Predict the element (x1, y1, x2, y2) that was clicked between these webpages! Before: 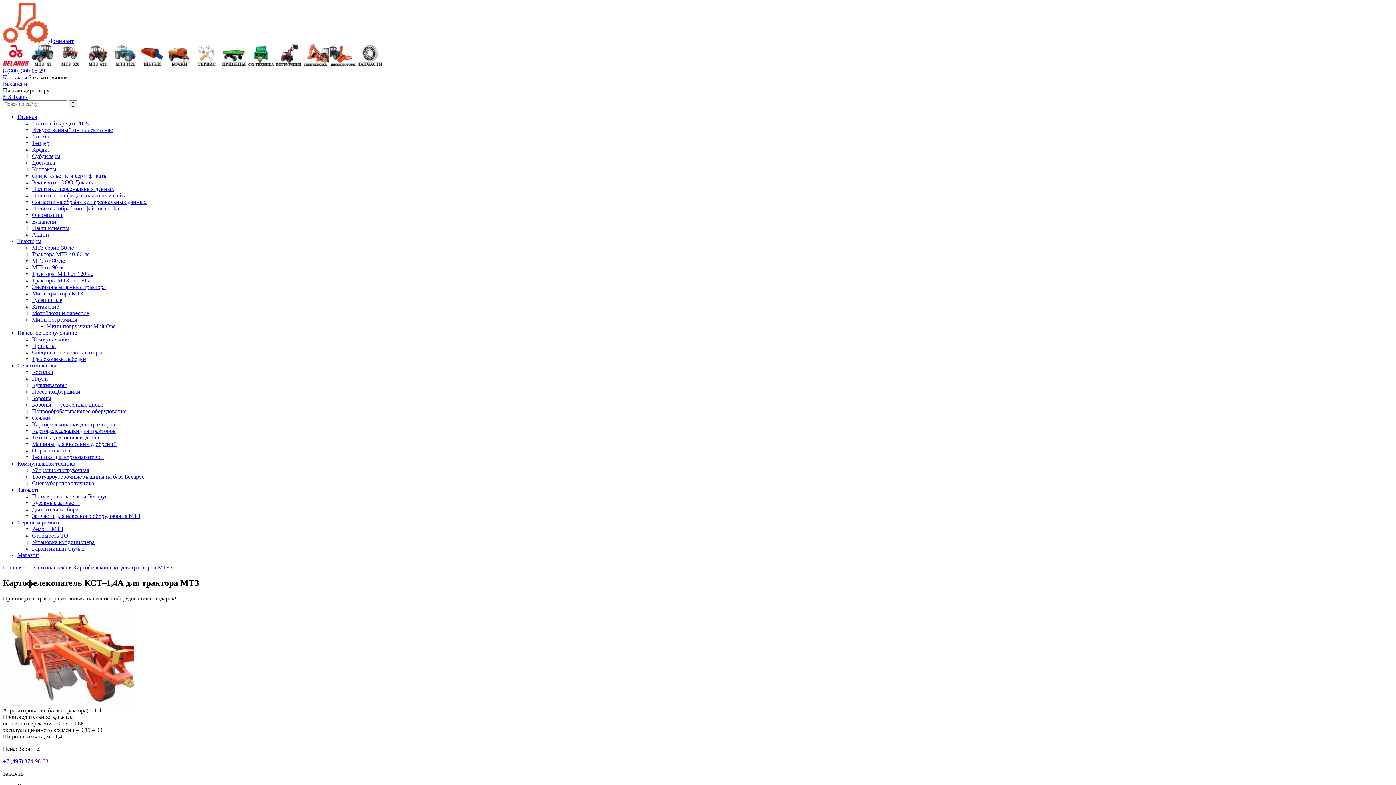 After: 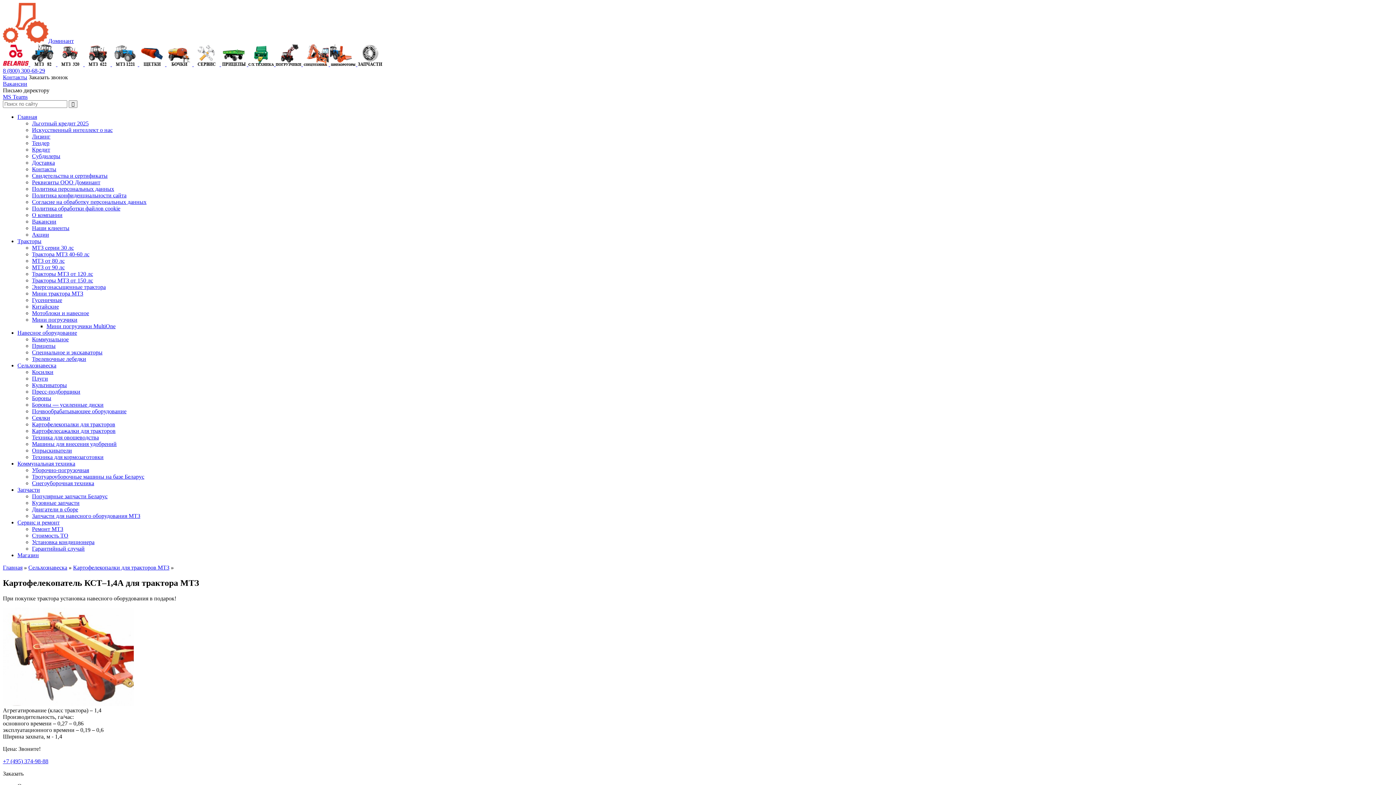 Action: label: +7 (495) 374-98-88 bbox: (2, 758, 48, 764)